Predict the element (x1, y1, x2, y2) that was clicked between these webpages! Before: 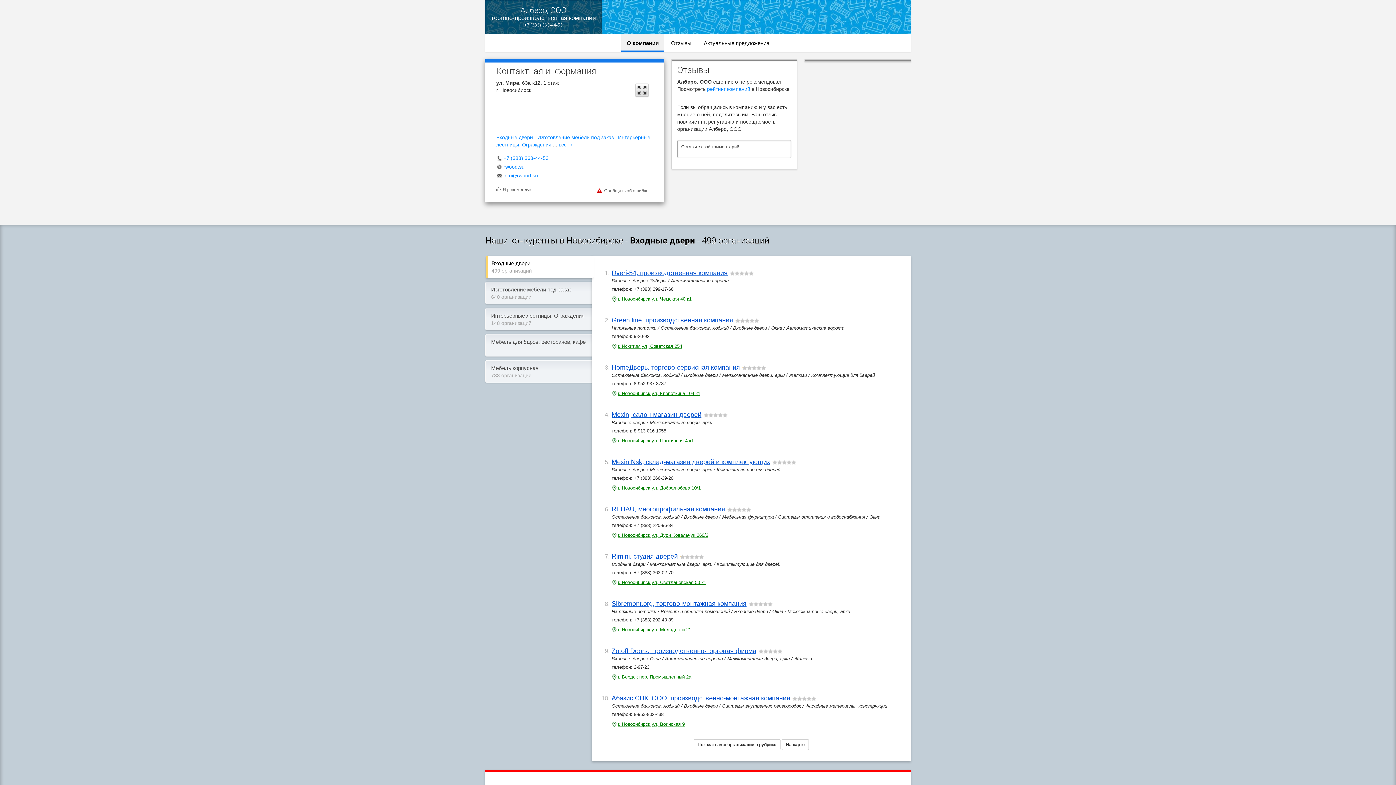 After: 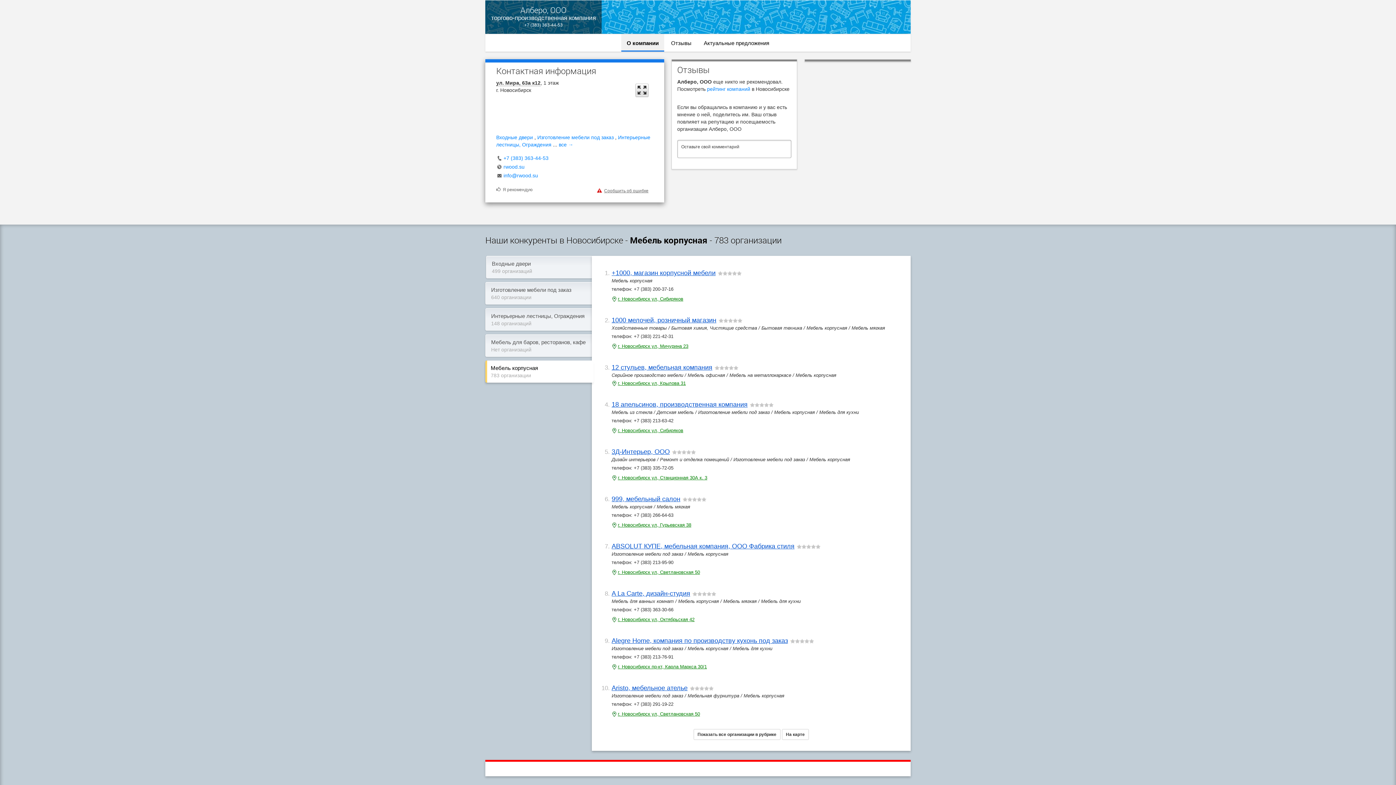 Action: bbox: (485, 360, 593, 382) label: Мебель корпусная
783 организации